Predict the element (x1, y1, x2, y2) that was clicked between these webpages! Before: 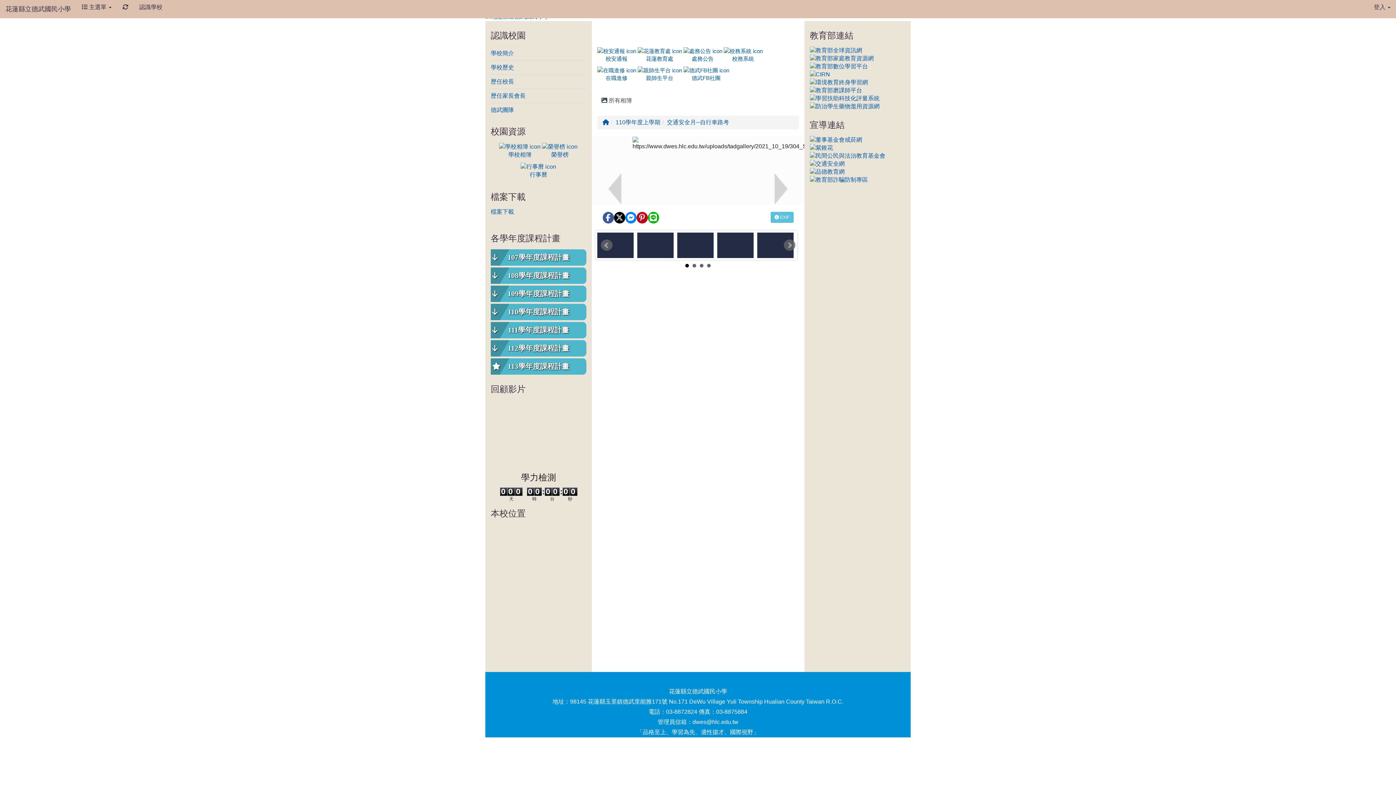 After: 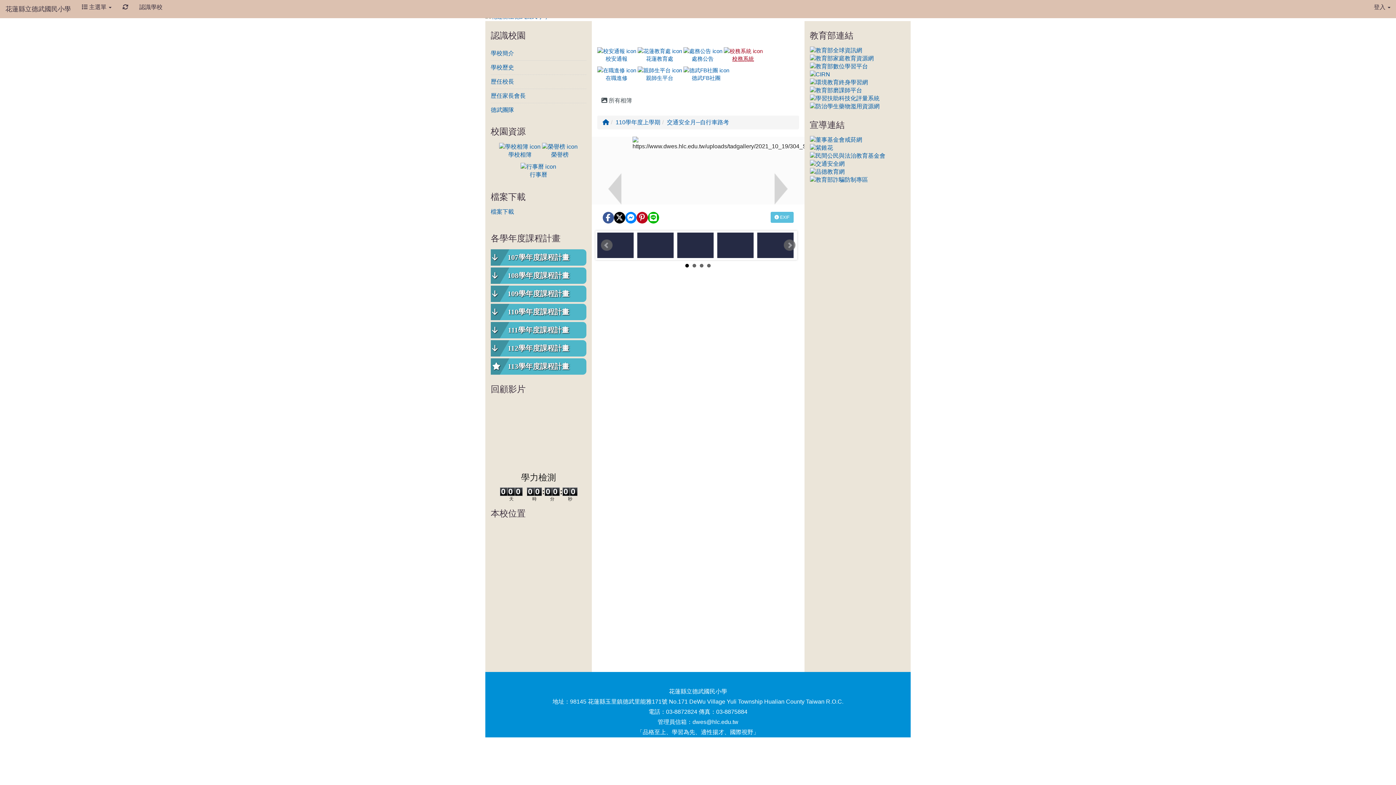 Action: bbox: (723, 46, 762, 62) label: 校務系統